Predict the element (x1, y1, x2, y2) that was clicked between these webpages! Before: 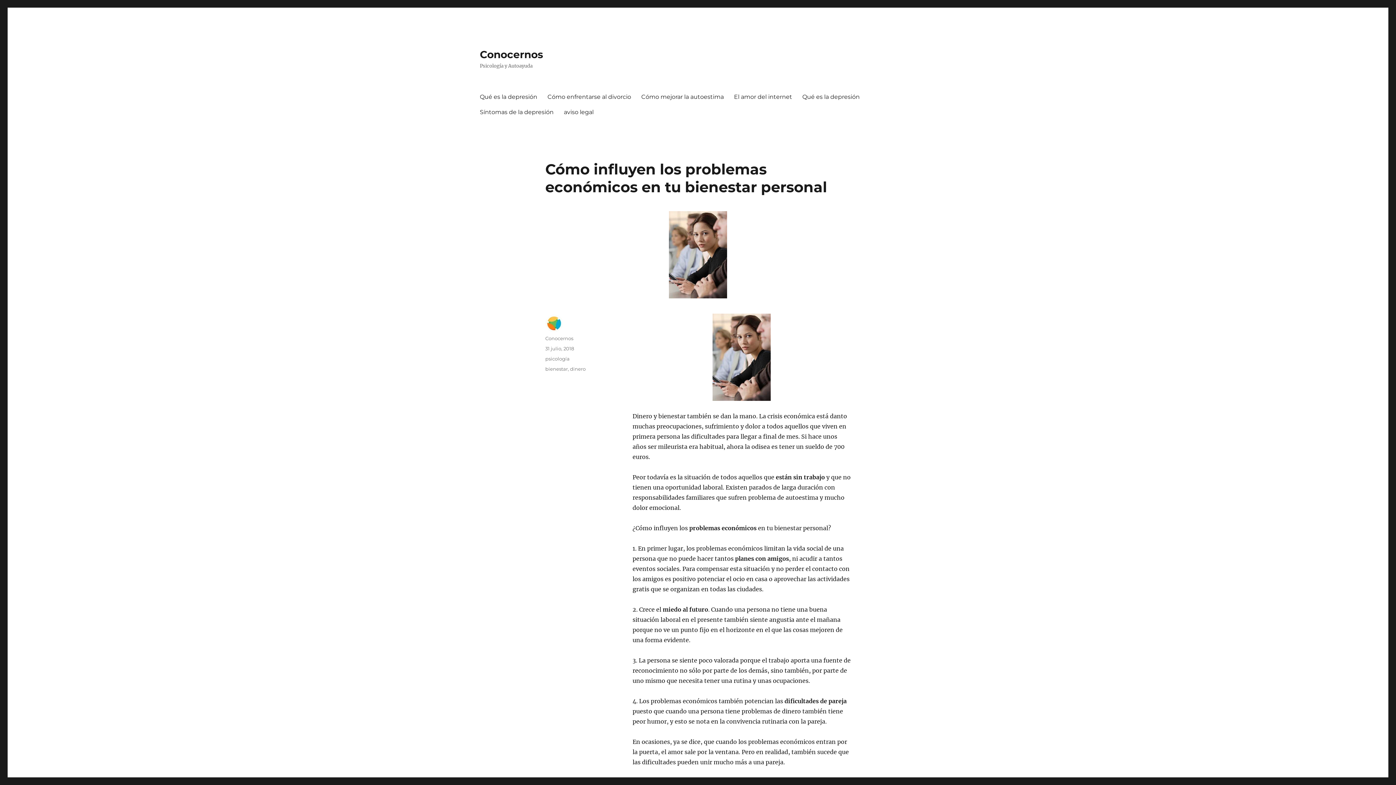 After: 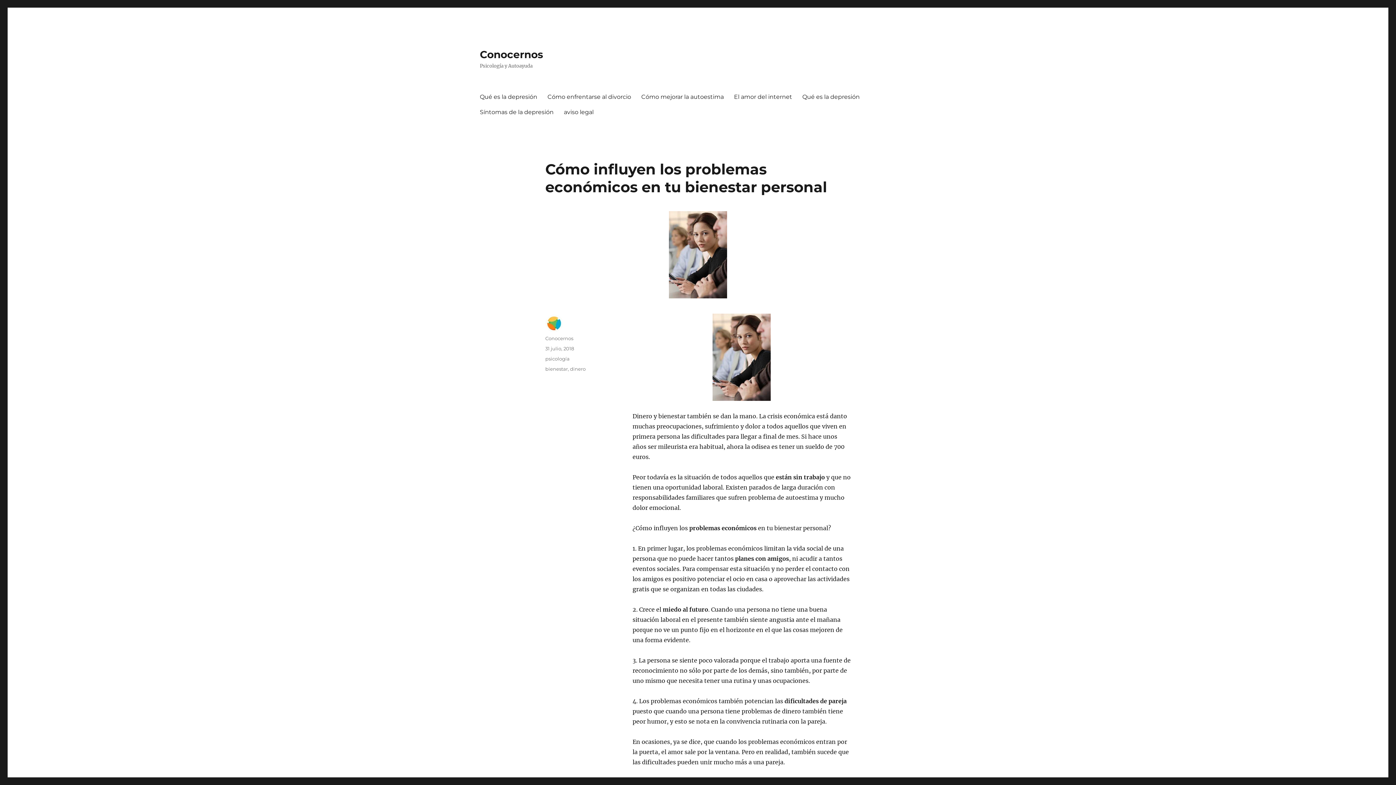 Action: label: 31 julio, 2018 bbox: (545, 345, 574, 351)